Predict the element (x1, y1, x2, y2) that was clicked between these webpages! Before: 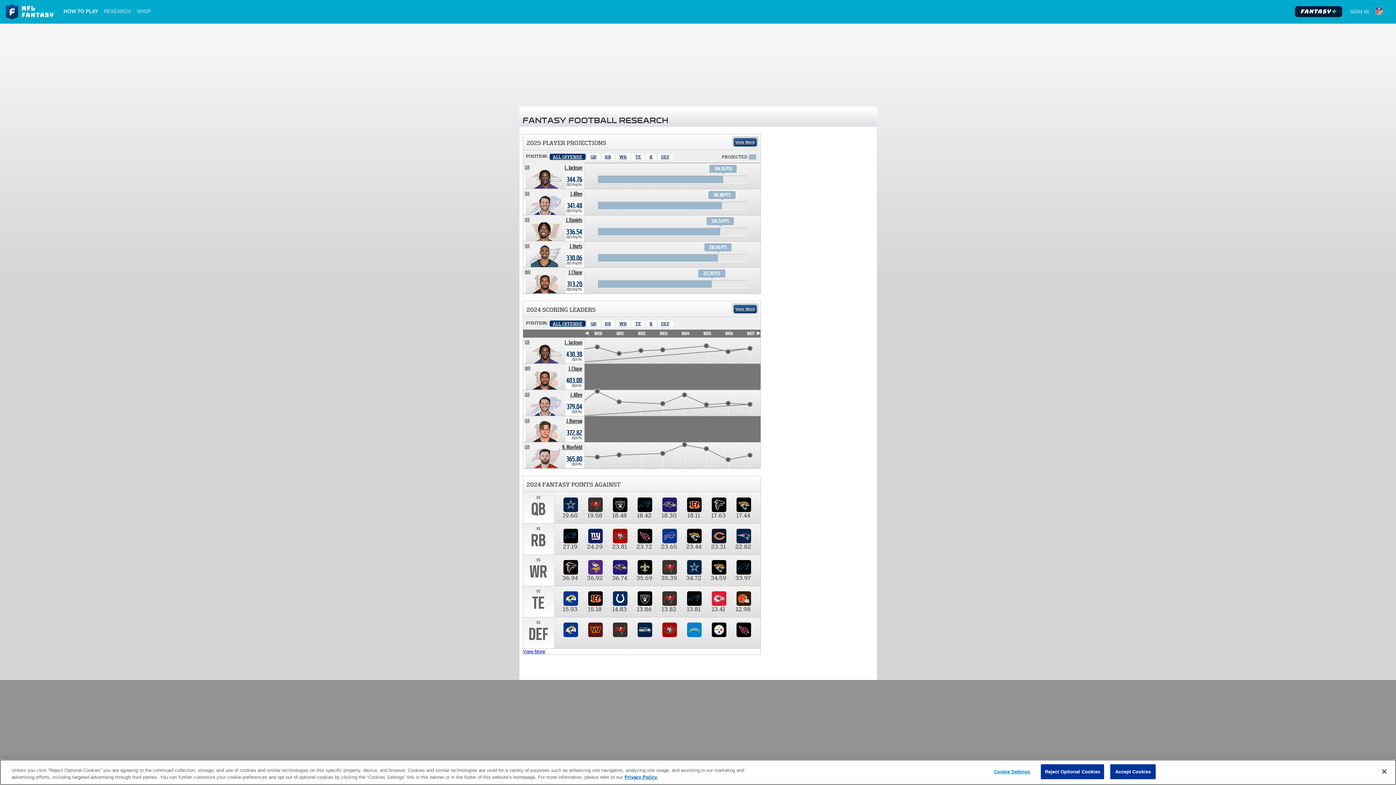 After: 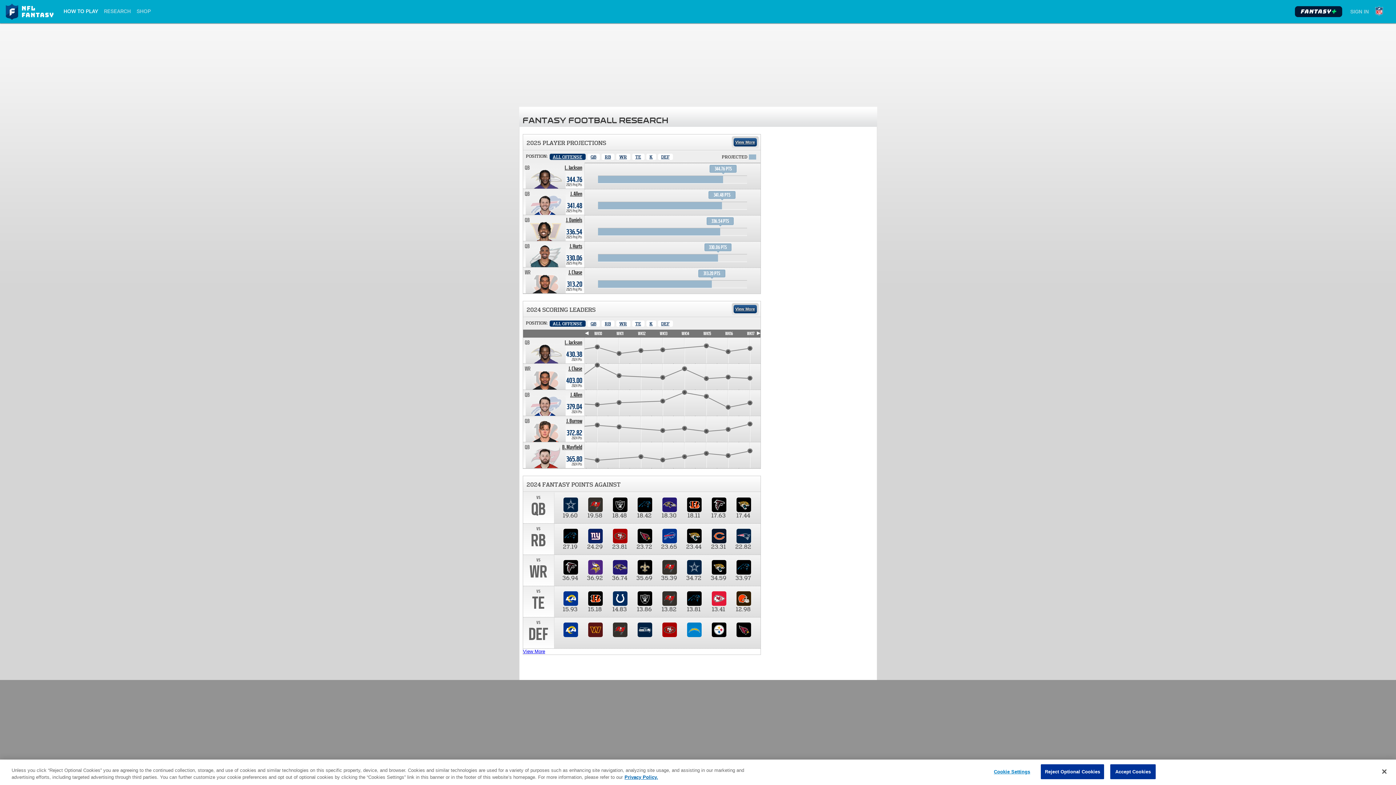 Action: bbox: (549, 320, 585, 326) label: All Offense